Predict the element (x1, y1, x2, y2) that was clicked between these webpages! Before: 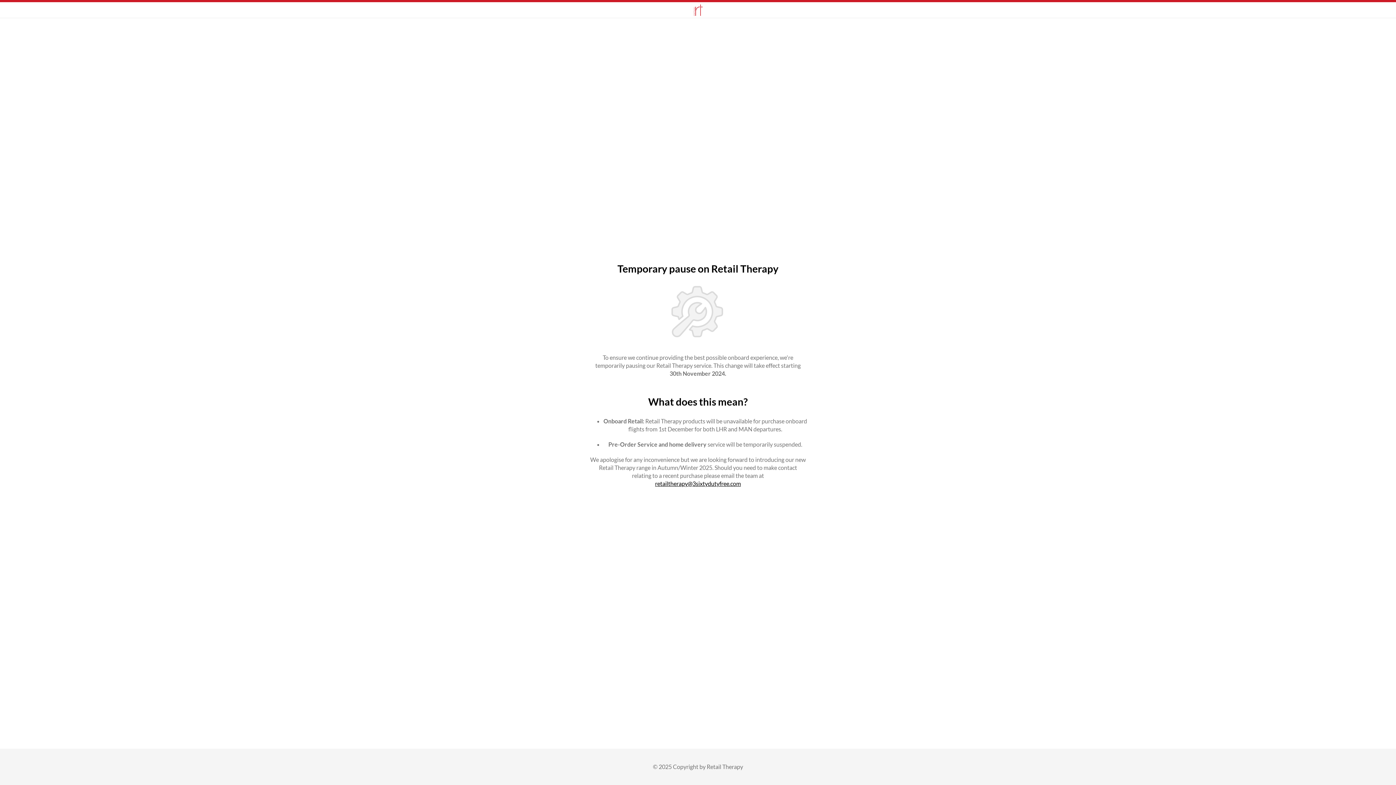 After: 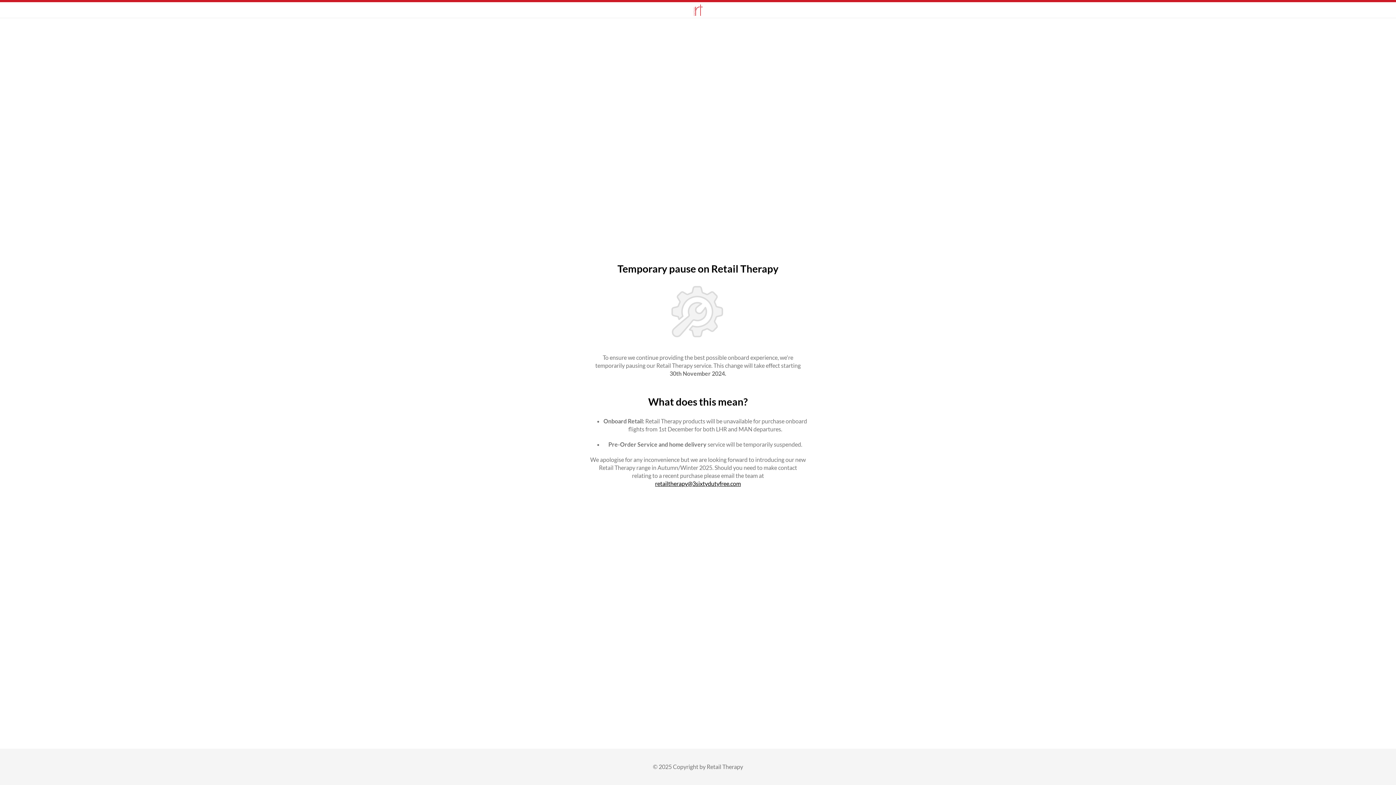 Action: label: retailtherapy@3sixtydutyfree.com bbox: (655, 480, 741, 487)